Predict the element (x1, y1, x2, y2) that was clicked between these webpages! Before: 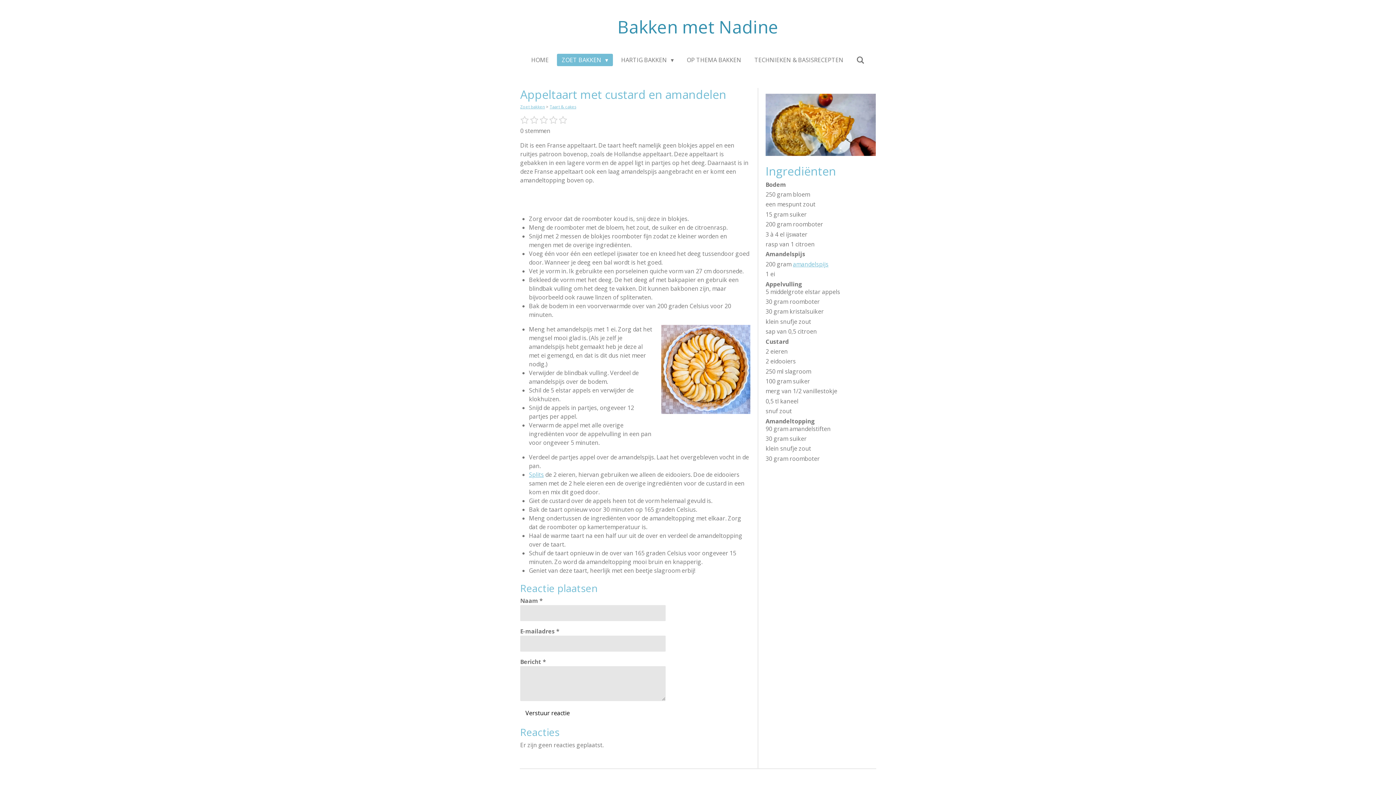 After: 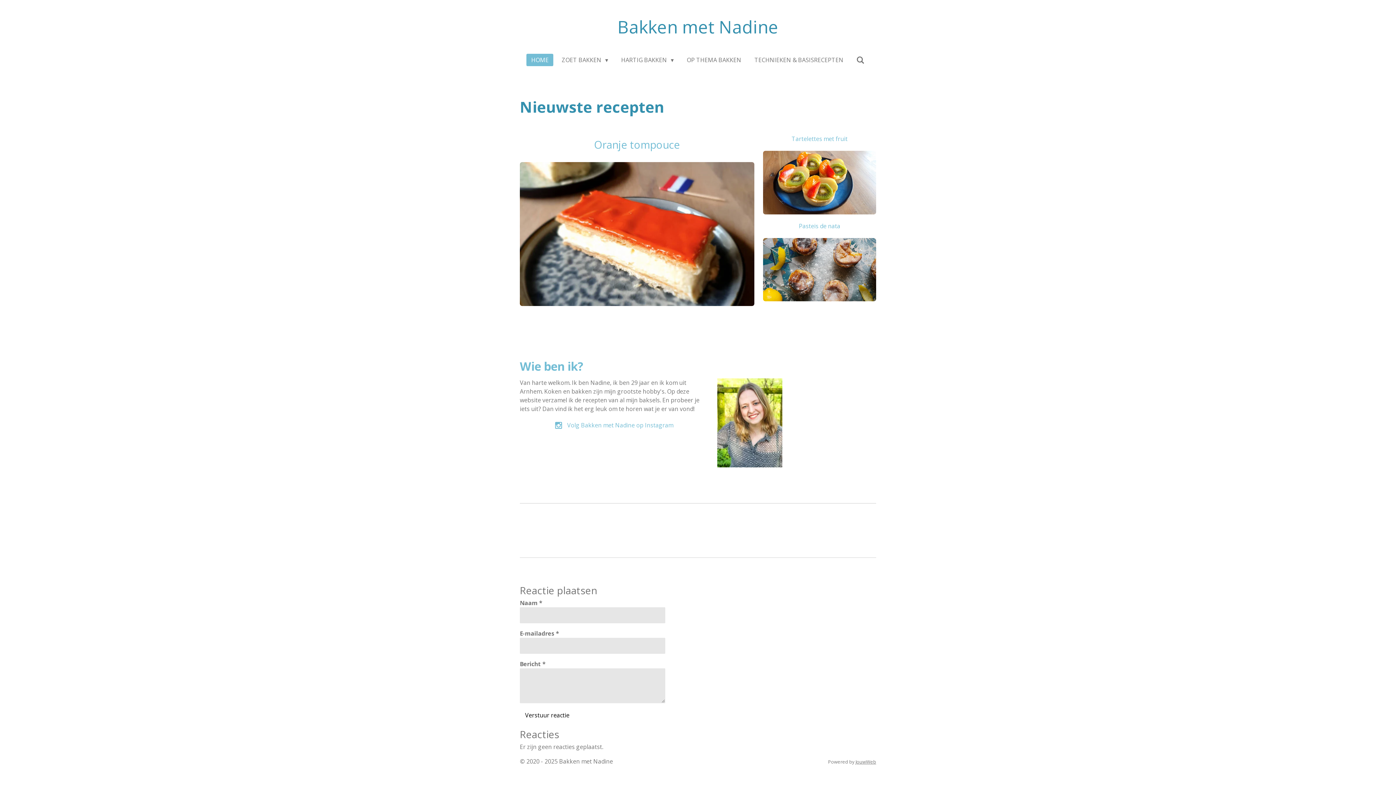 Action: label: HOME bbox: (526, 53, 553, 66)